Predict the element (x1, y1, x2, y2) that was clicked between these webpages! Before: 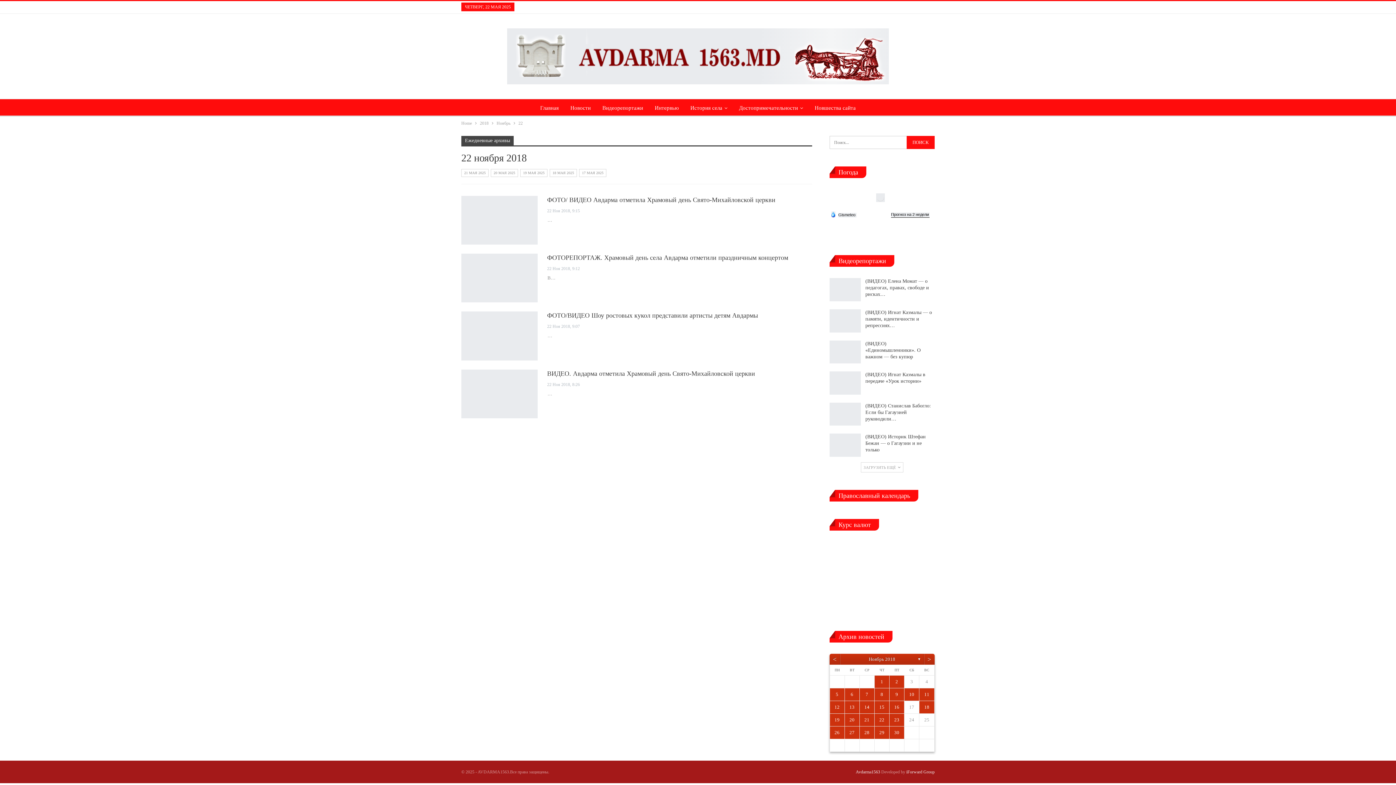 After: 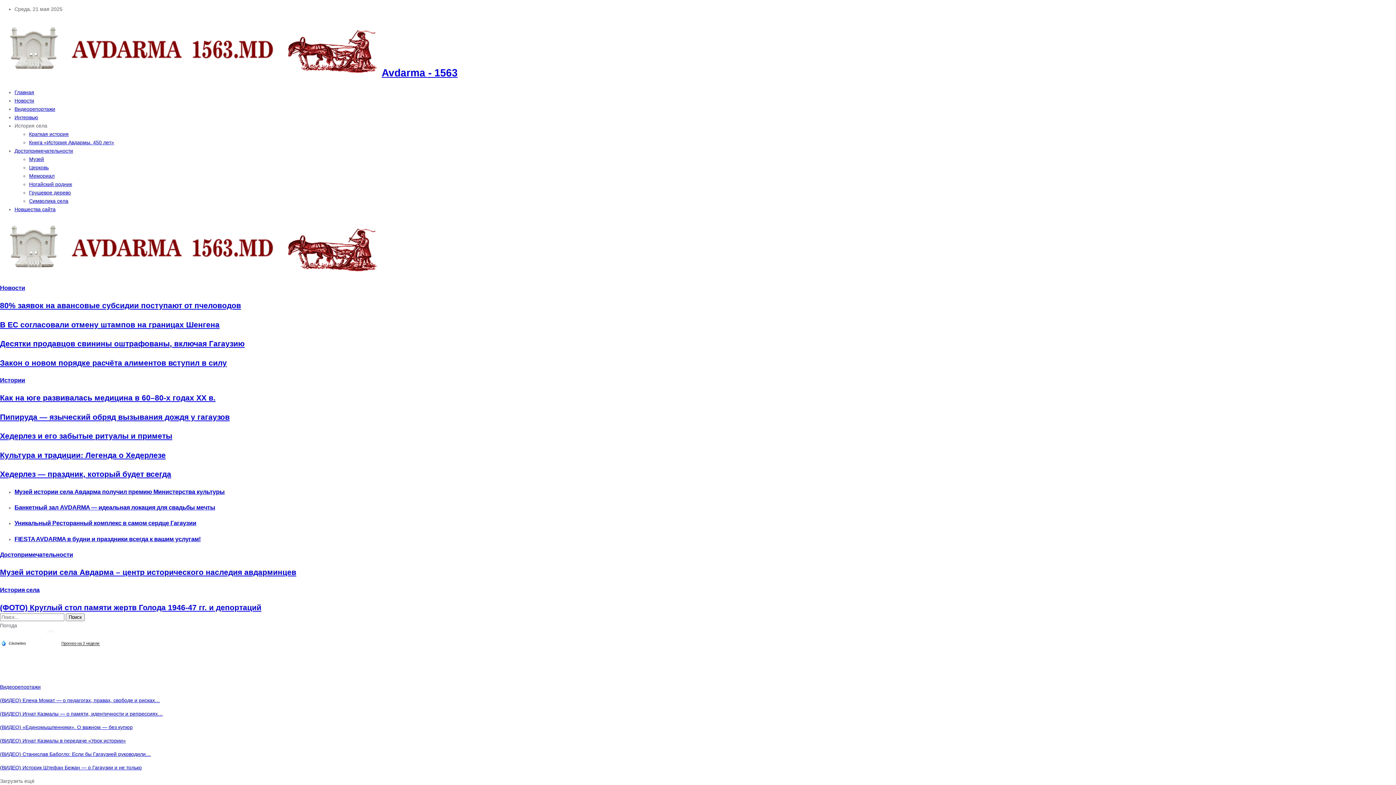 Action: label: Home bbox: (461, 119, 472, 127)